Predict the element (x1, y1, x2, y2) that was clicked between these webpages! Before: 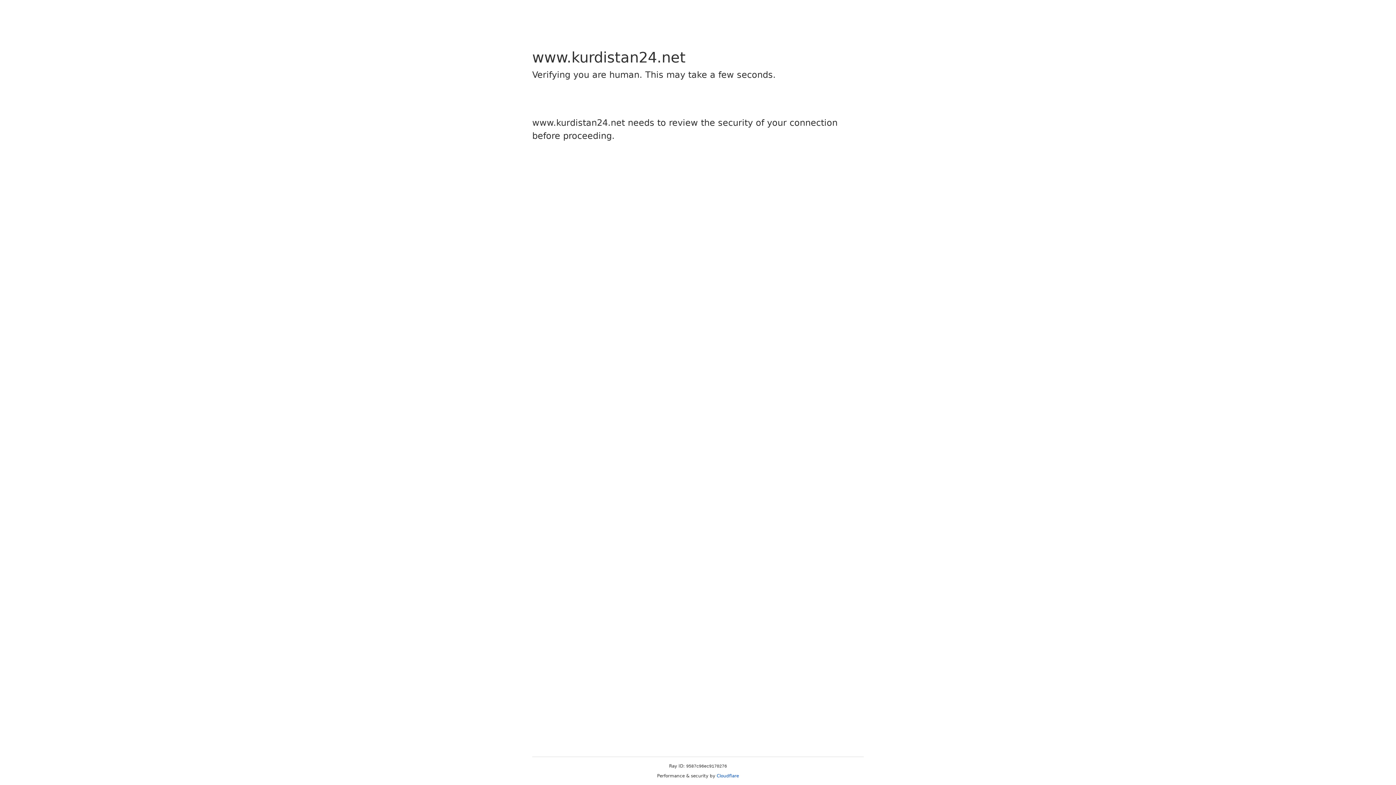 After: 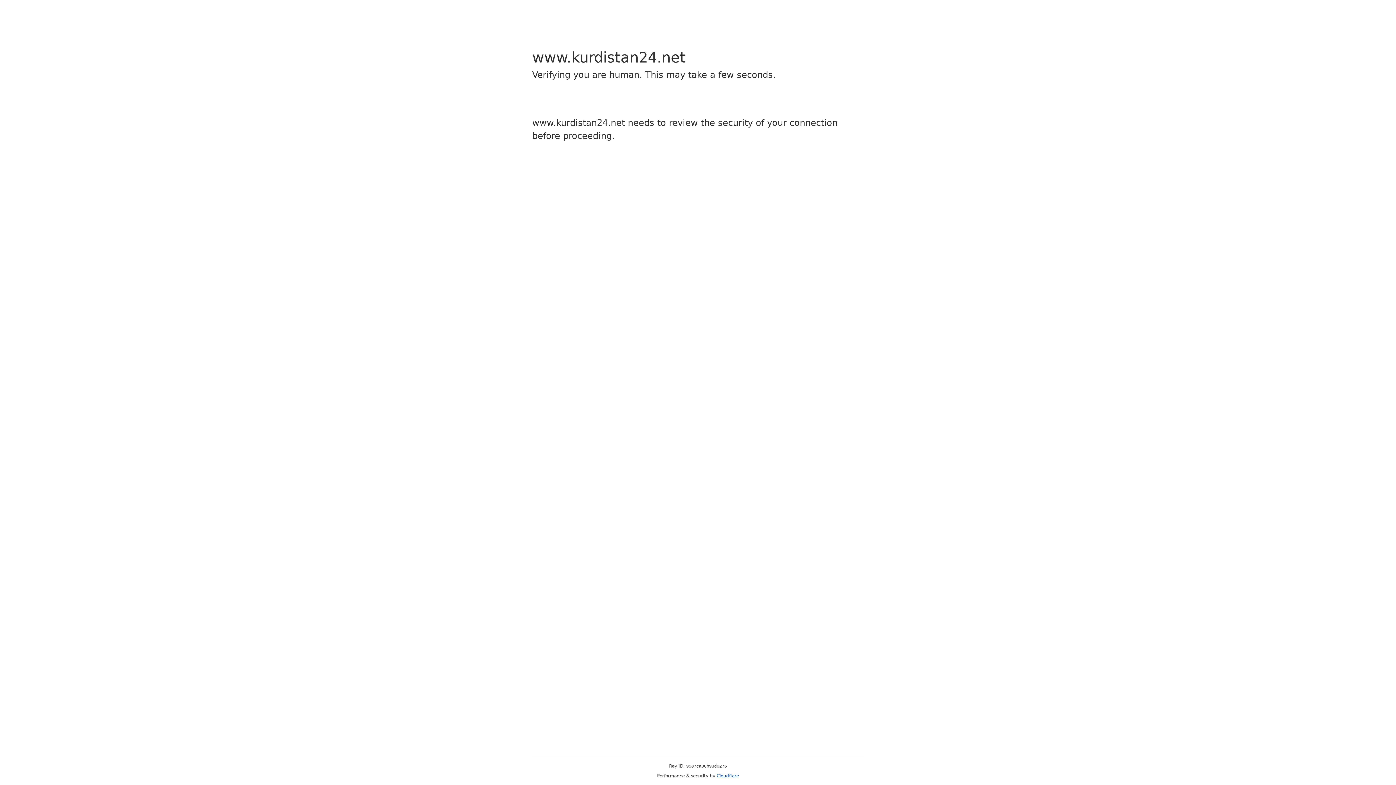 Action: label: Cloudflare bbox: (716, 773, 739, 778)